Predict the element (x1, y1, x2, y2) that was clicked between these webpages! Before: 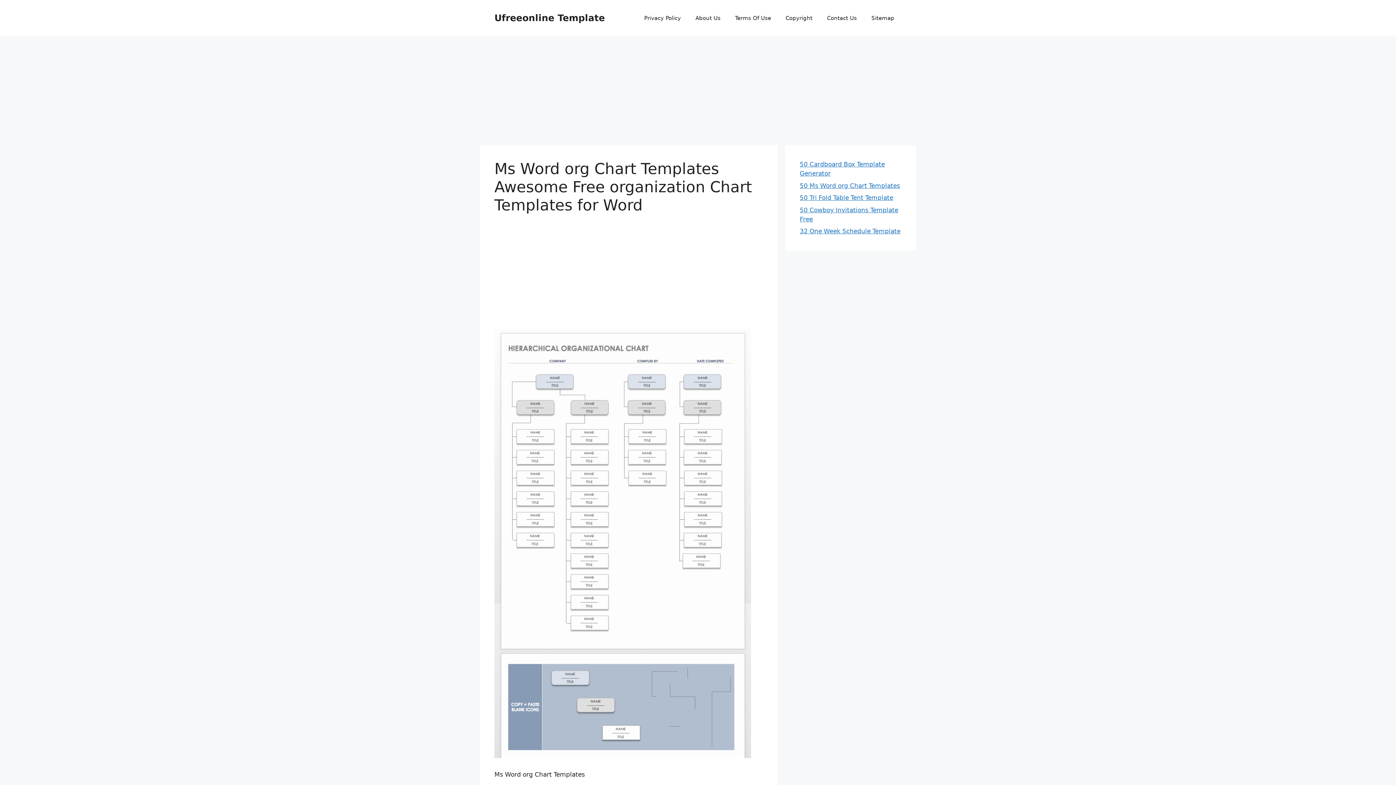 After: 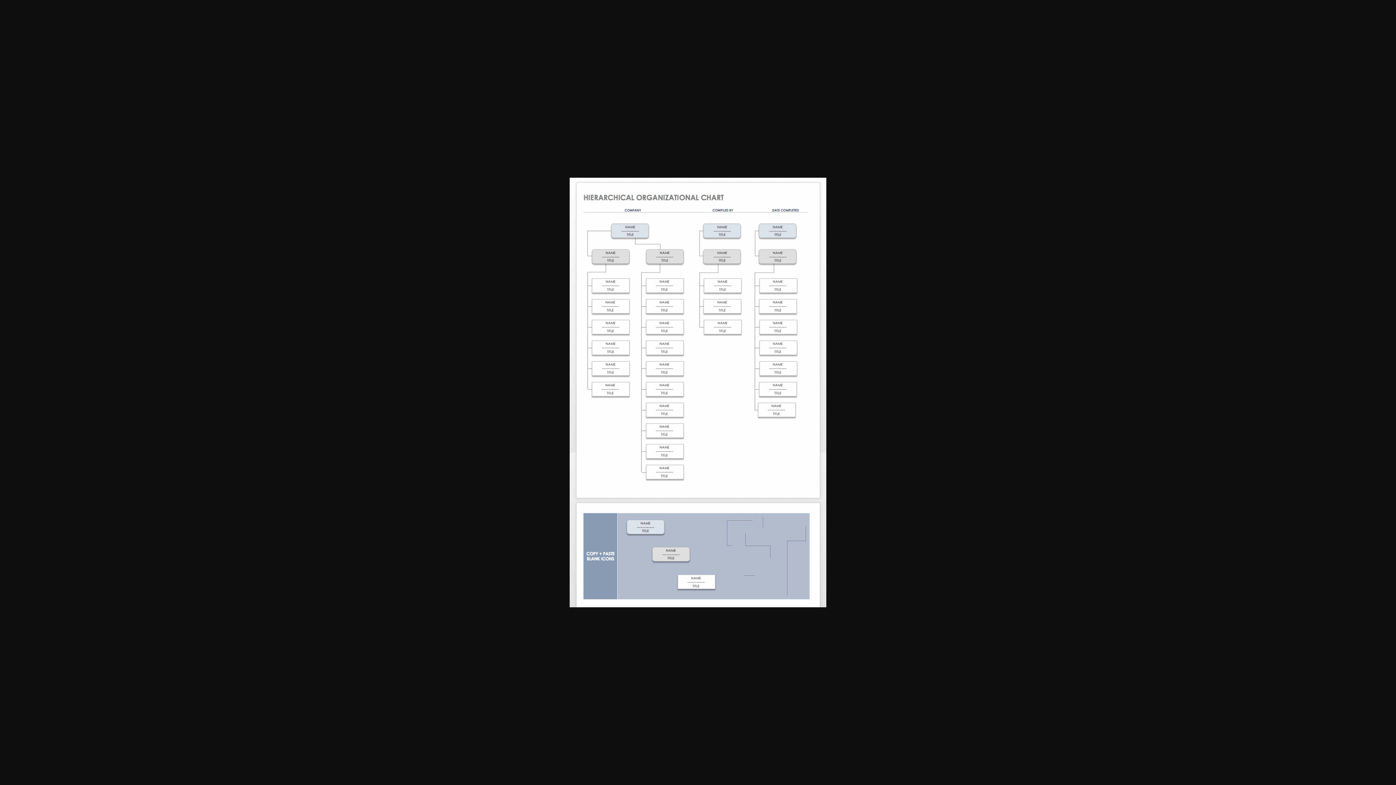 Action: bbox: (494, 752, 751, 760)